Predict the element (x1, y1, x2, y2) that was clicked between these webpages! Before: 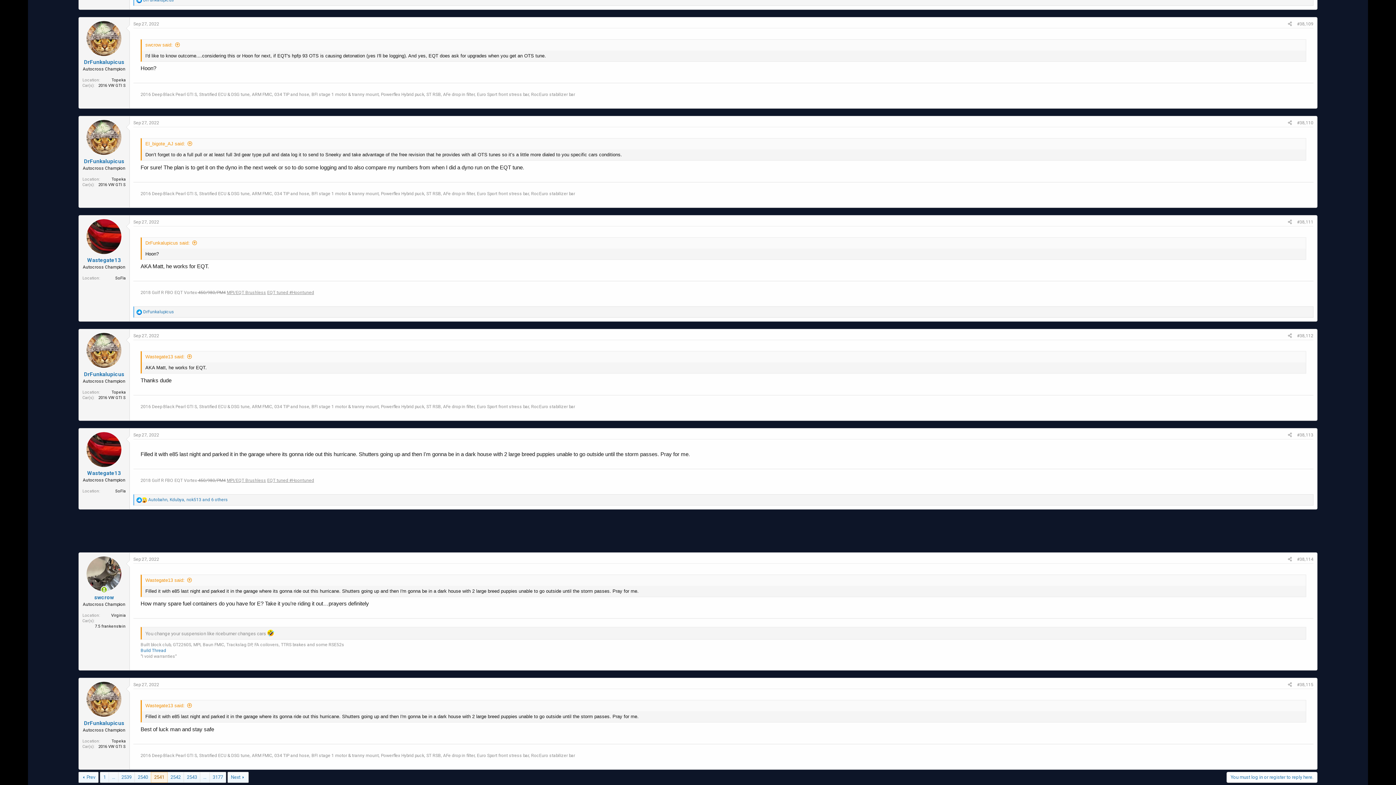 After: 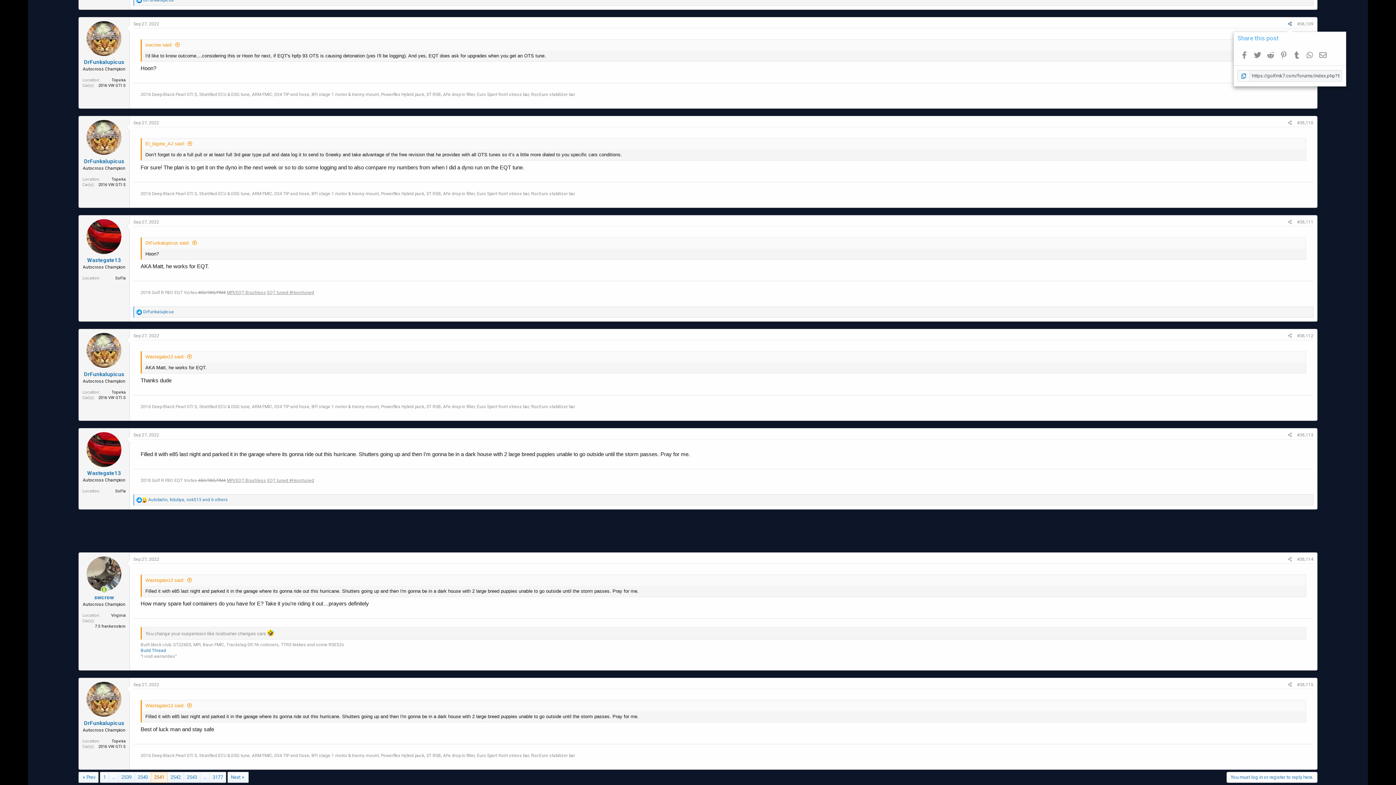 Action: bbox: (1285, 19, 1294, 27)